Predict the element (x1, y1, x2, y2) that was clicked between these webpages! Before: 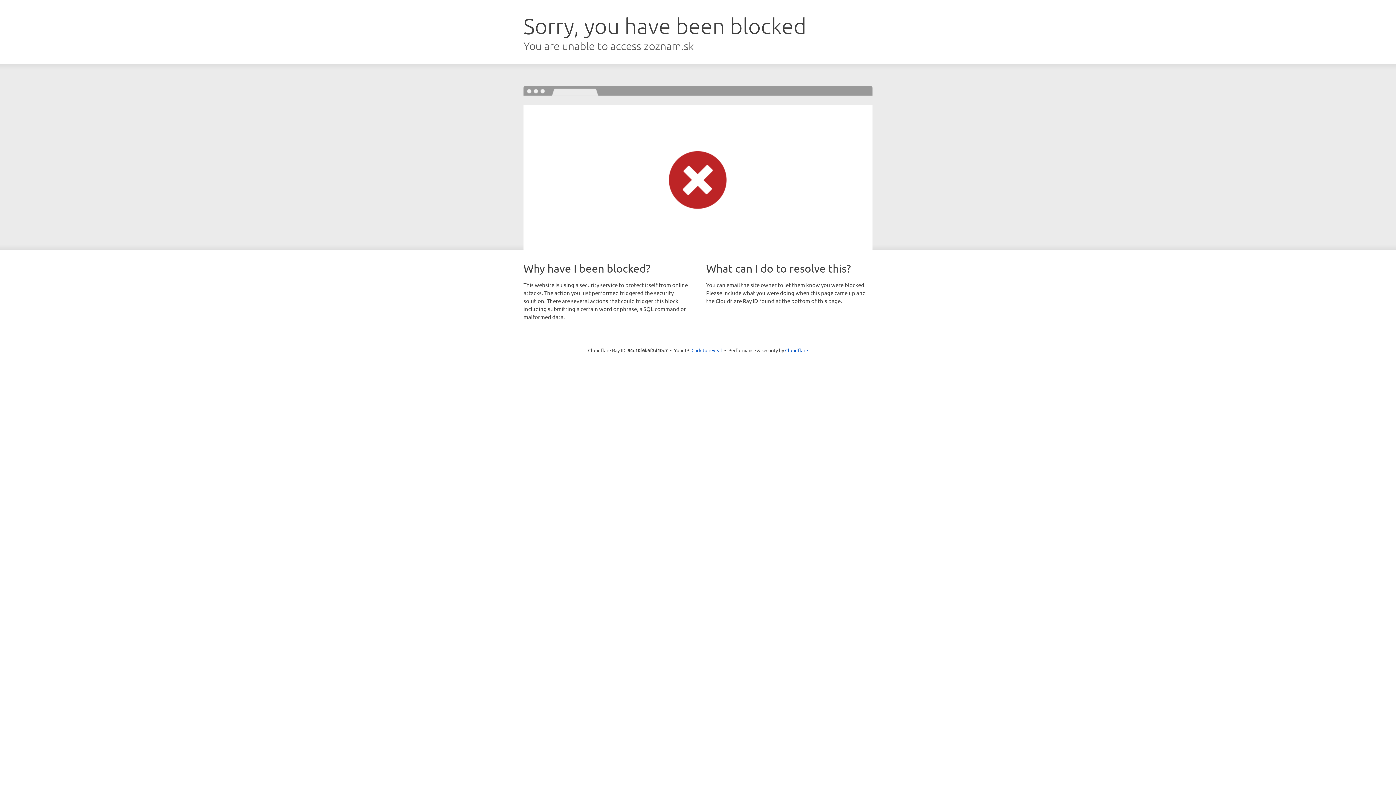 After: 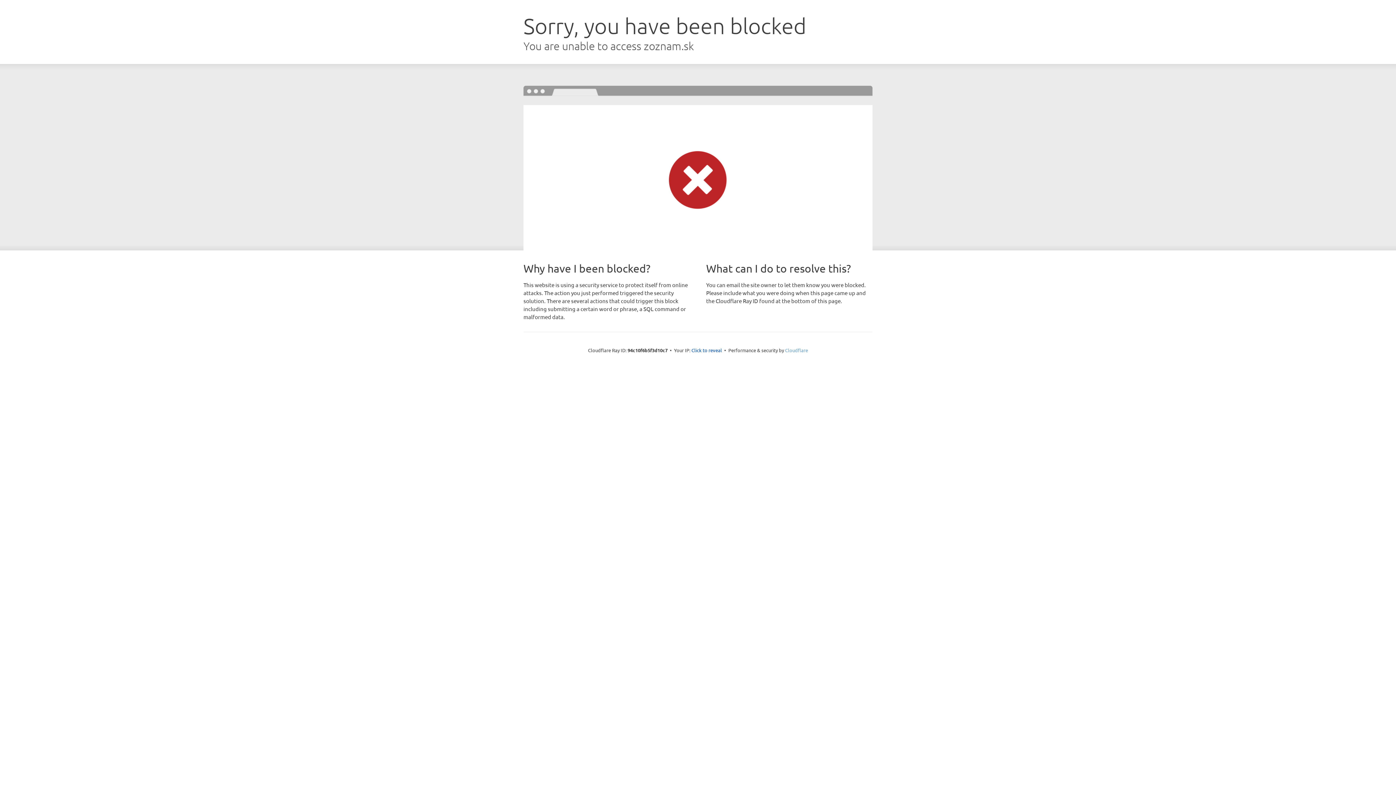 Action: bbox: (785, 347, 808, 353) label: Cloudflare